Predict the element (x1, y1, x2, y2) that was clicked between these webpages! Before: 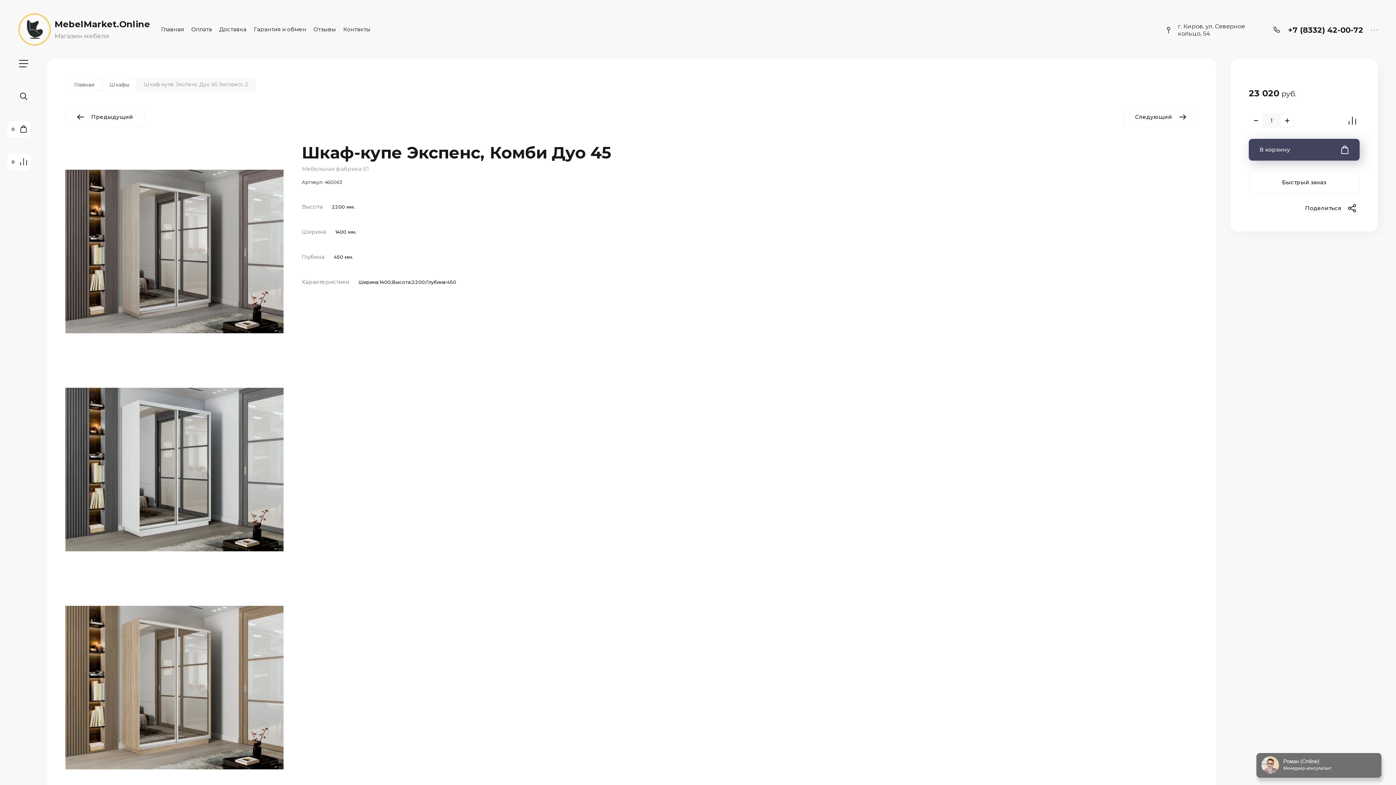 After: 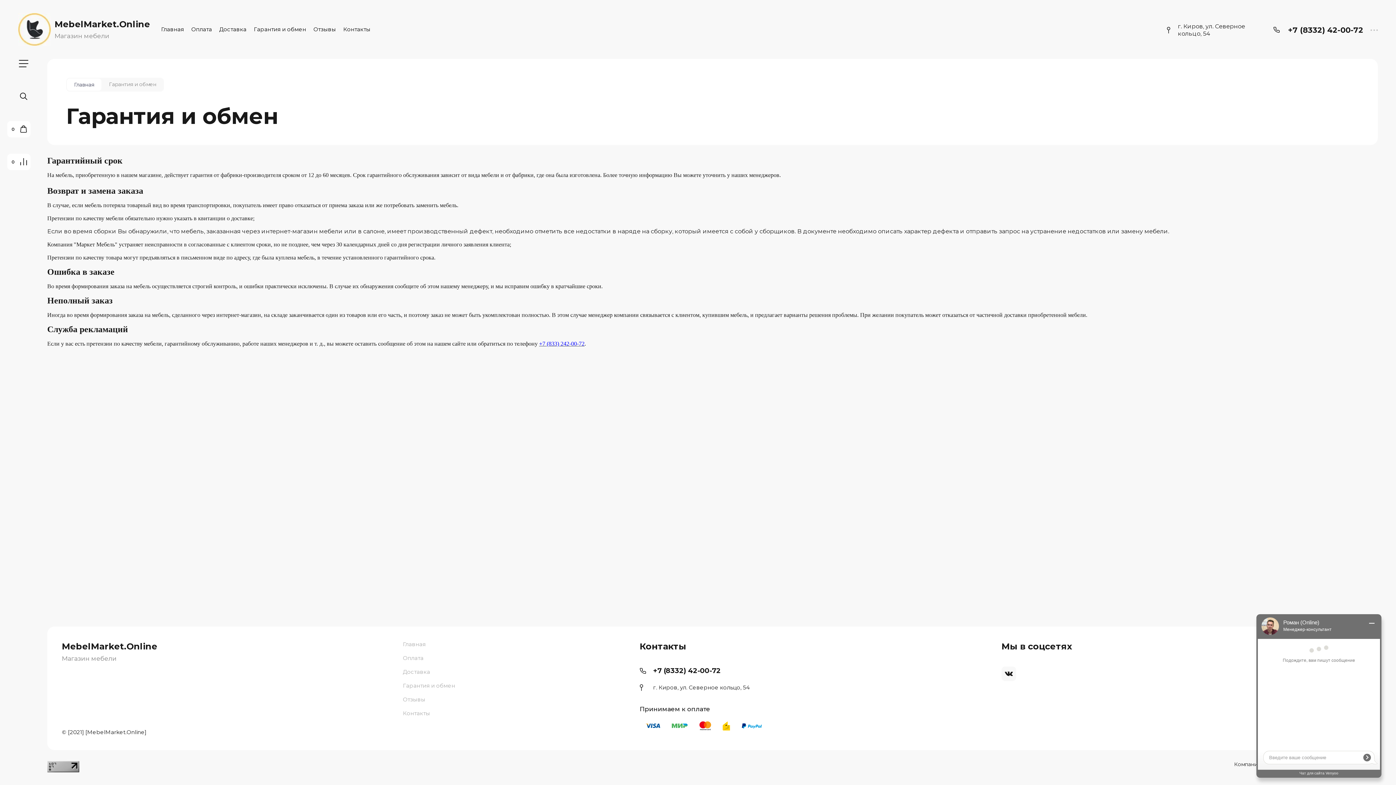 Action: label: Гарантия и обмен bbox: (250, 20, 309, 38)